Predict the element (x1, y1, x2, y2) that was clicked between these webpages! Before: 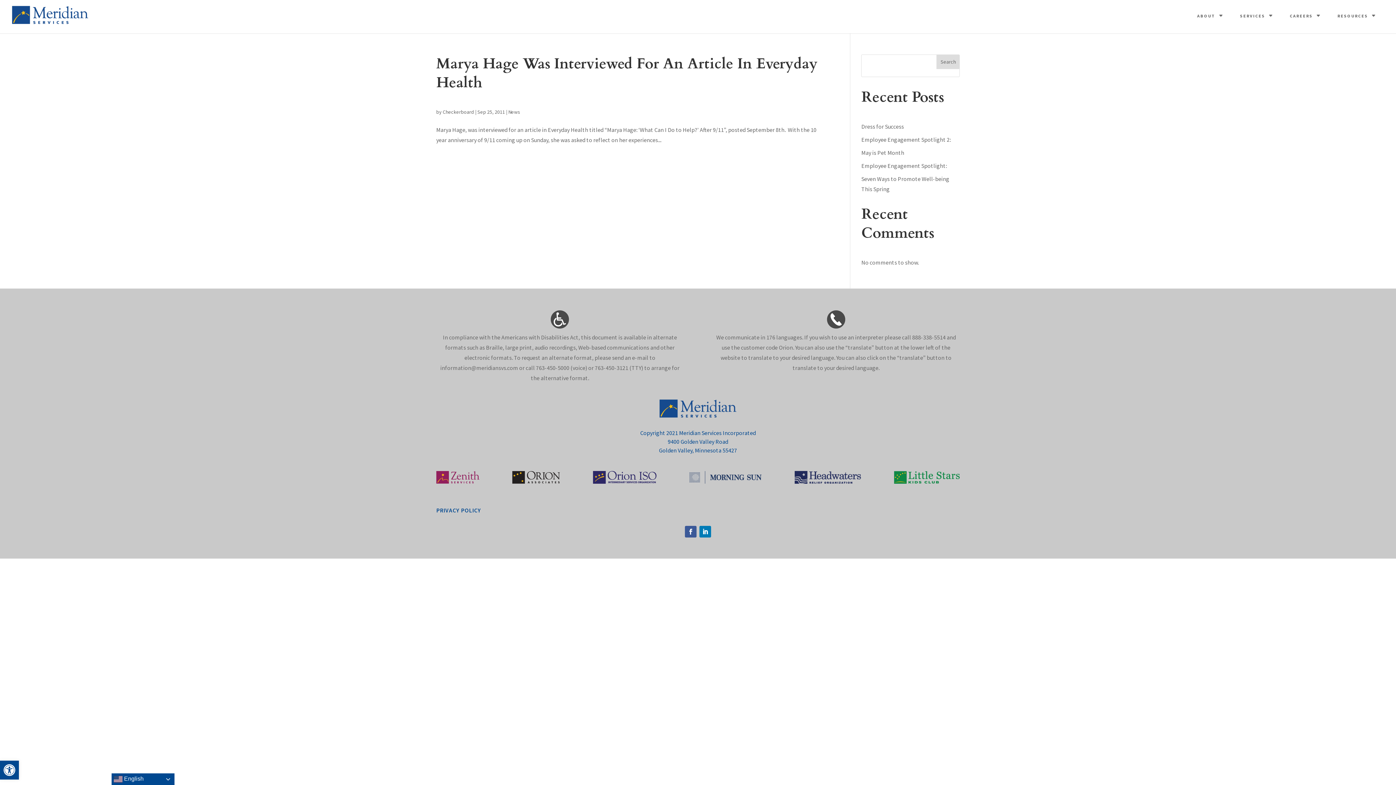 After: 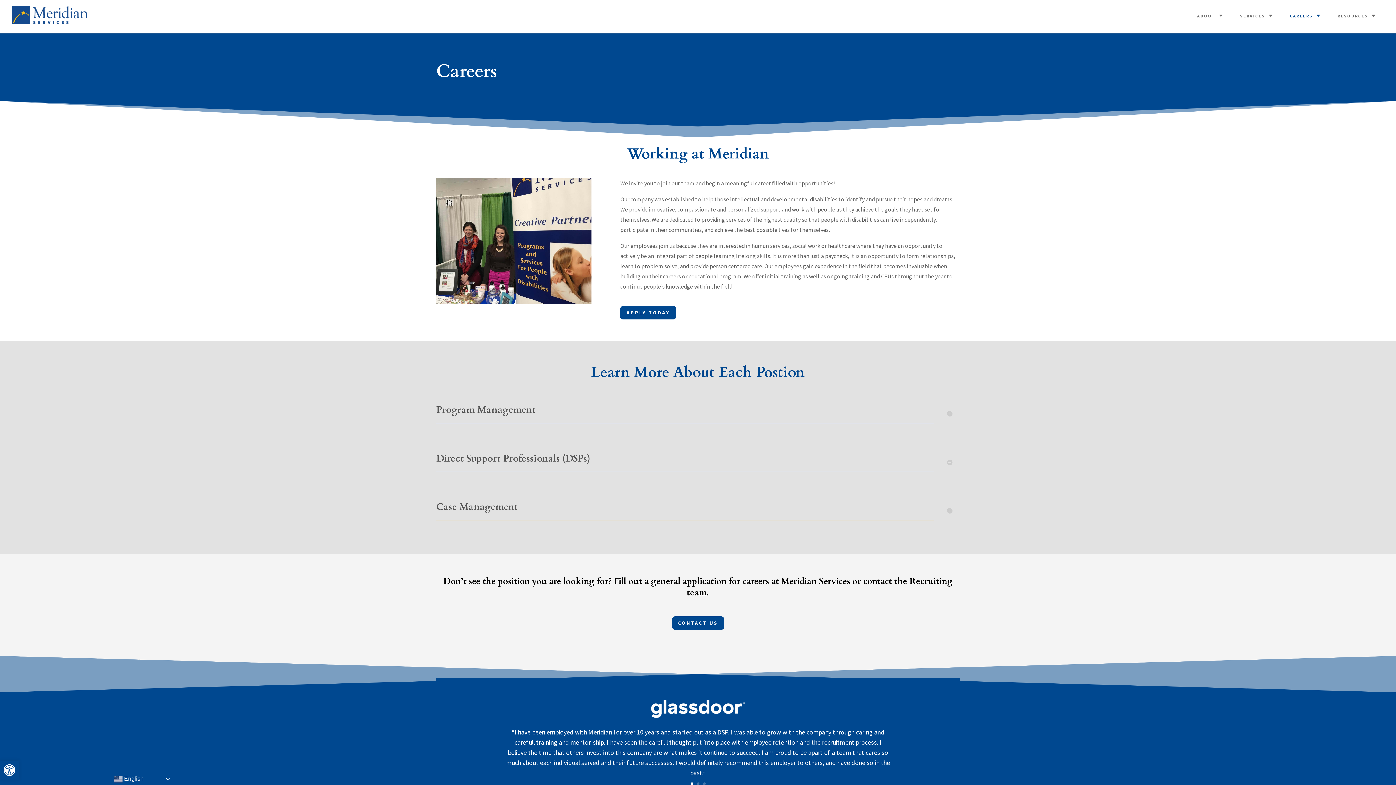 Action: label: CAREERS bbox: (1282, 8, 1325, 24)